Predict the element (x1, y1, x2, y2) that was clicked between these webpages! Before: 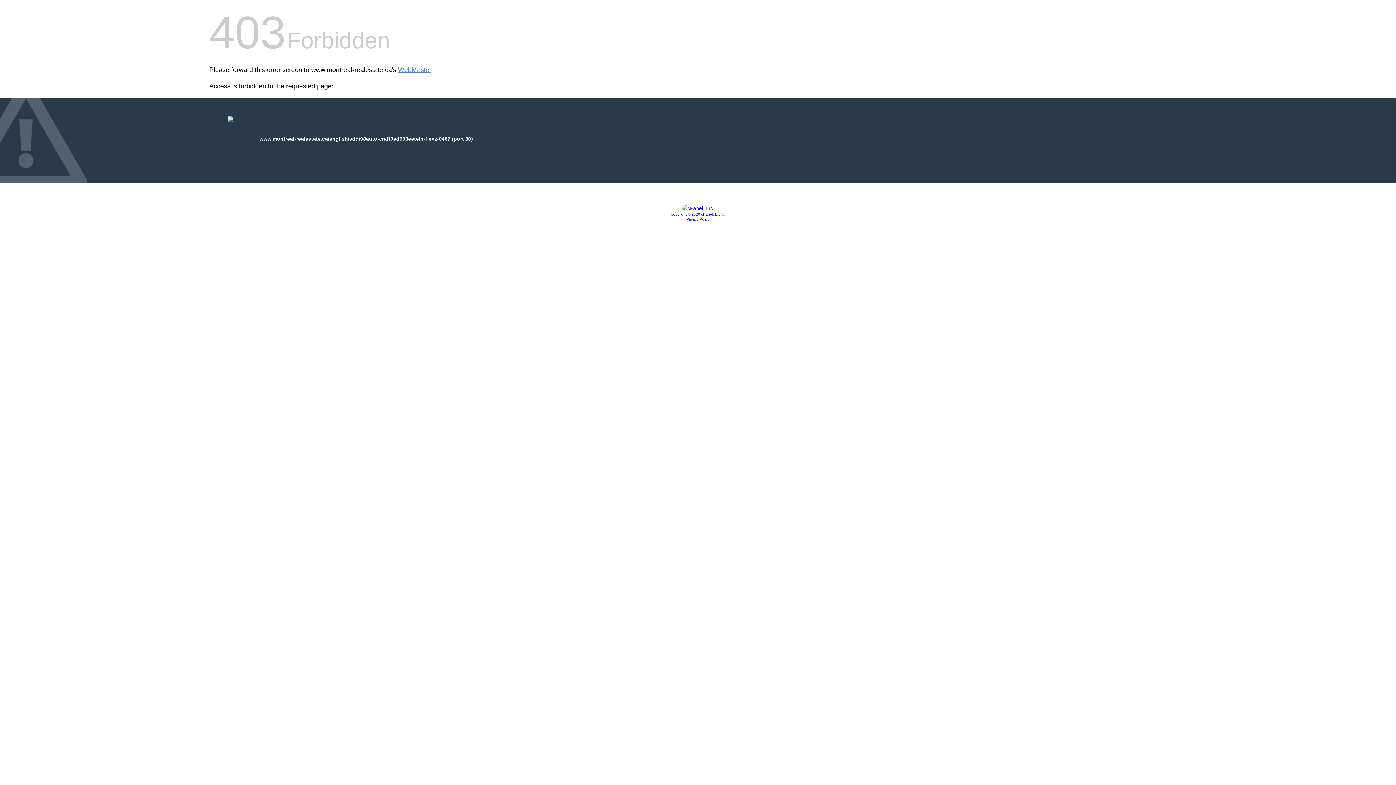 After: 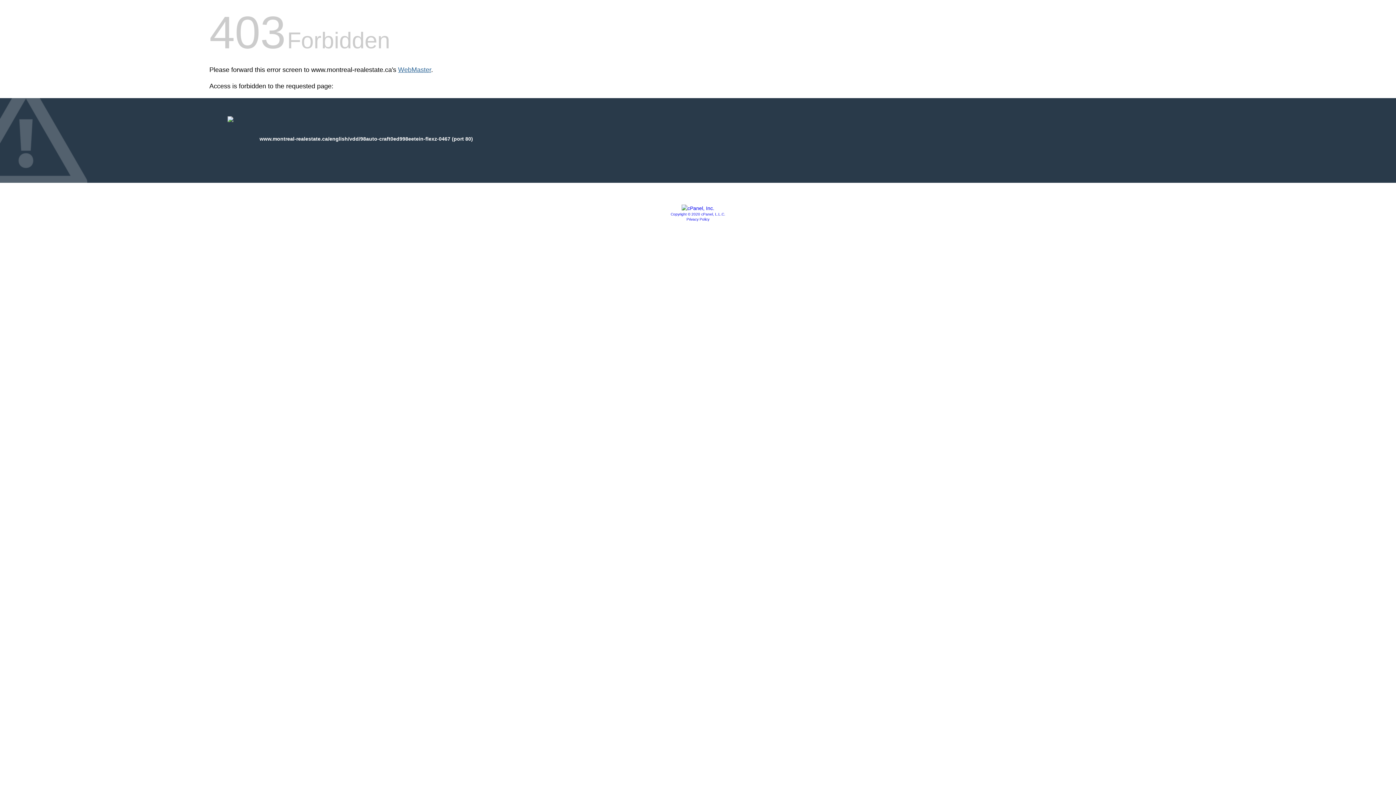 Action: label: WebMaster bbox: (398, 66, 431, 73)